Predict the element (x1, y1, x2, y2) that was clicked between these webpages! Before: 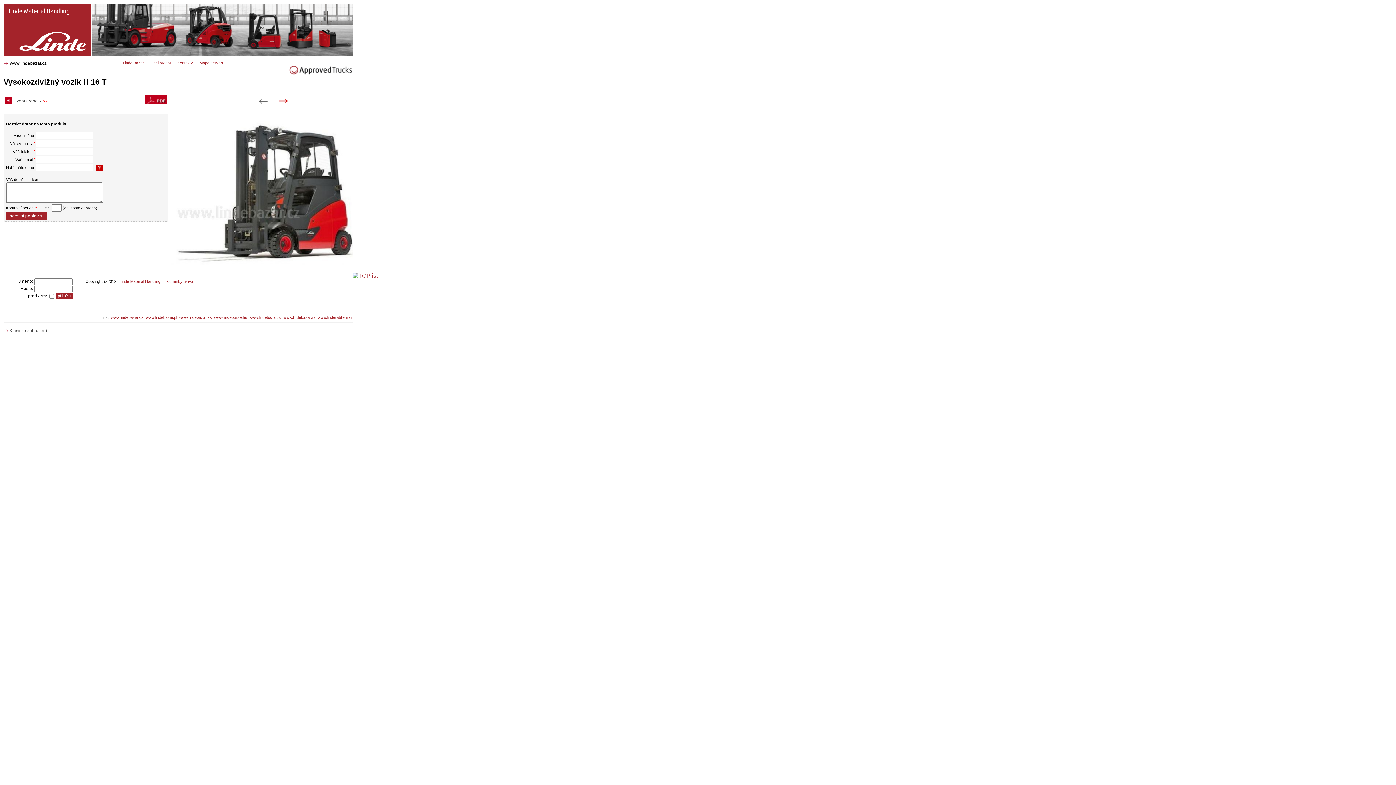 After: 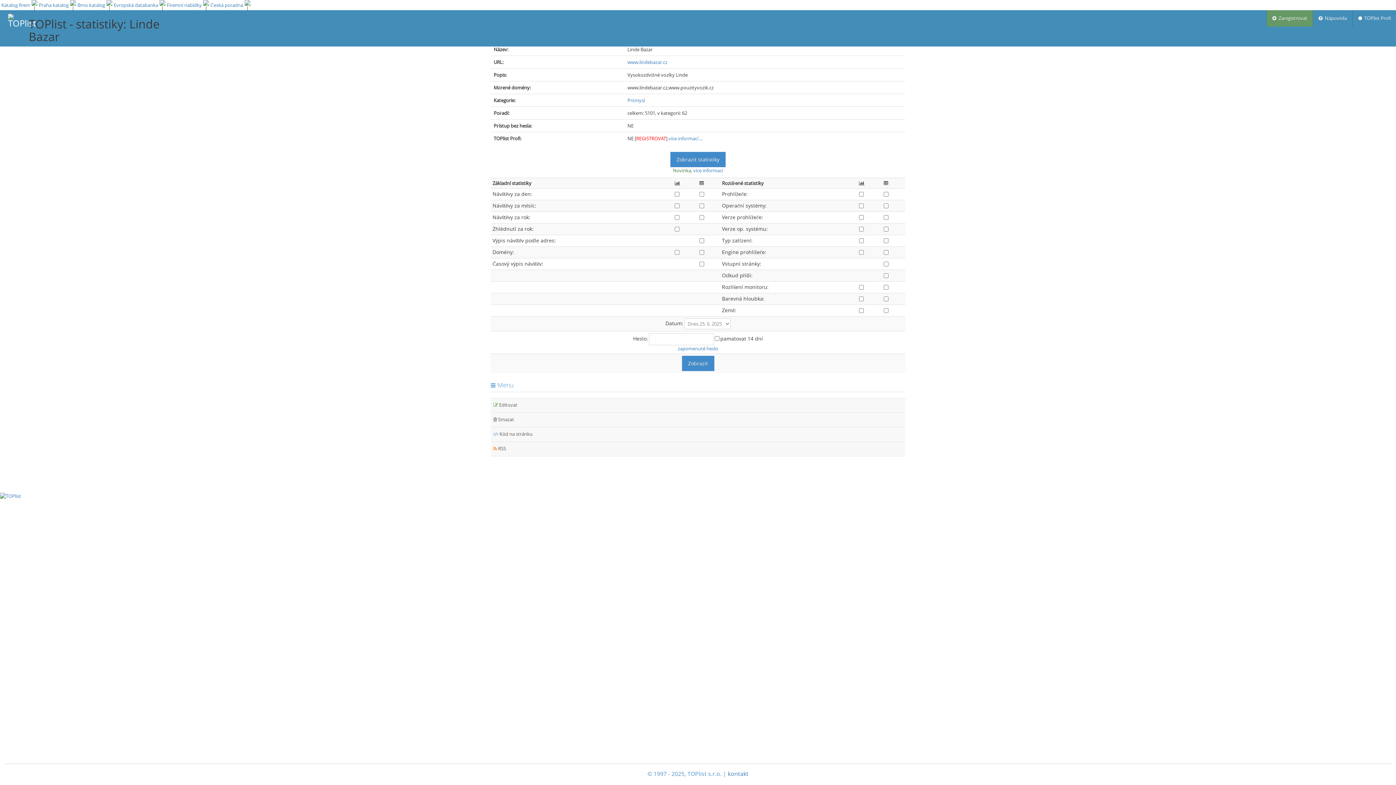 Action: bbox: (352, 273, 379, 279)